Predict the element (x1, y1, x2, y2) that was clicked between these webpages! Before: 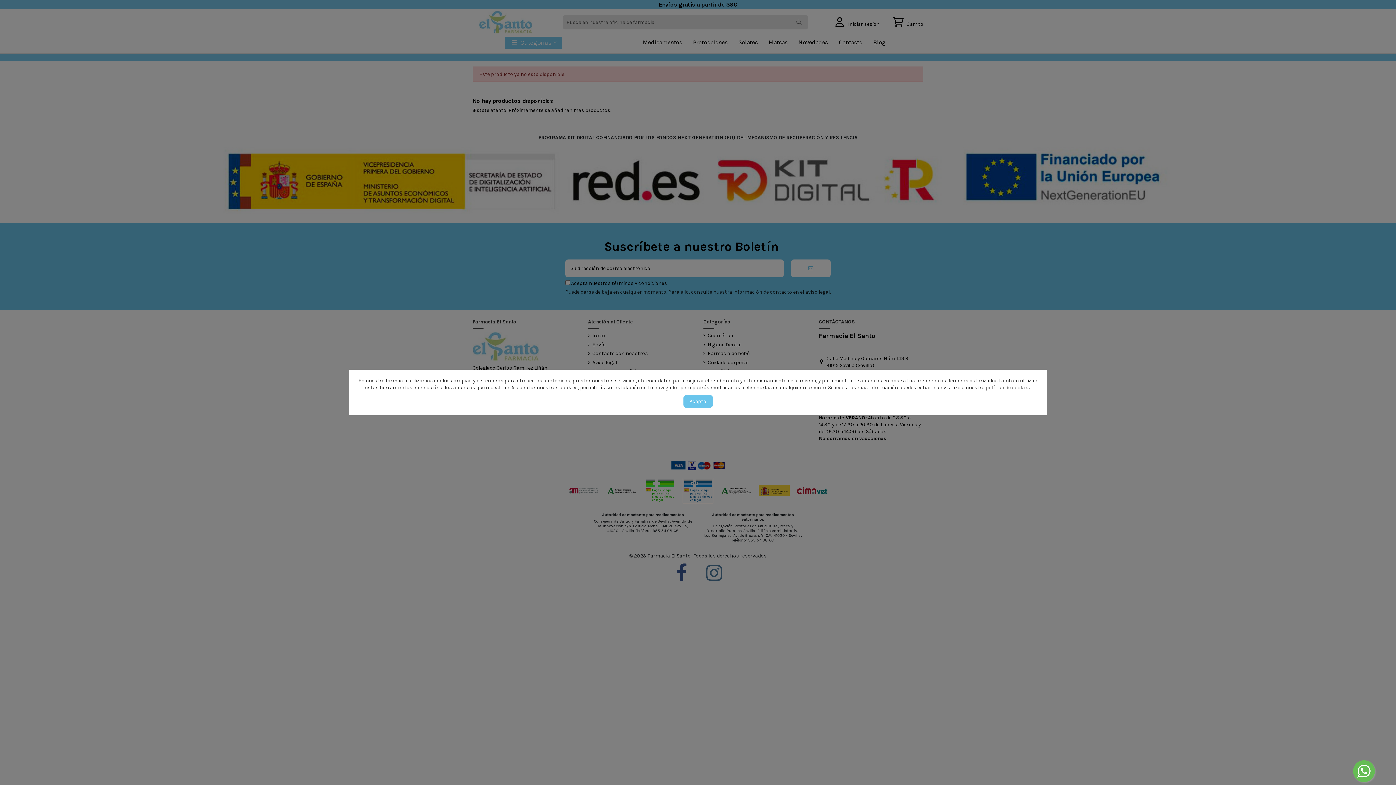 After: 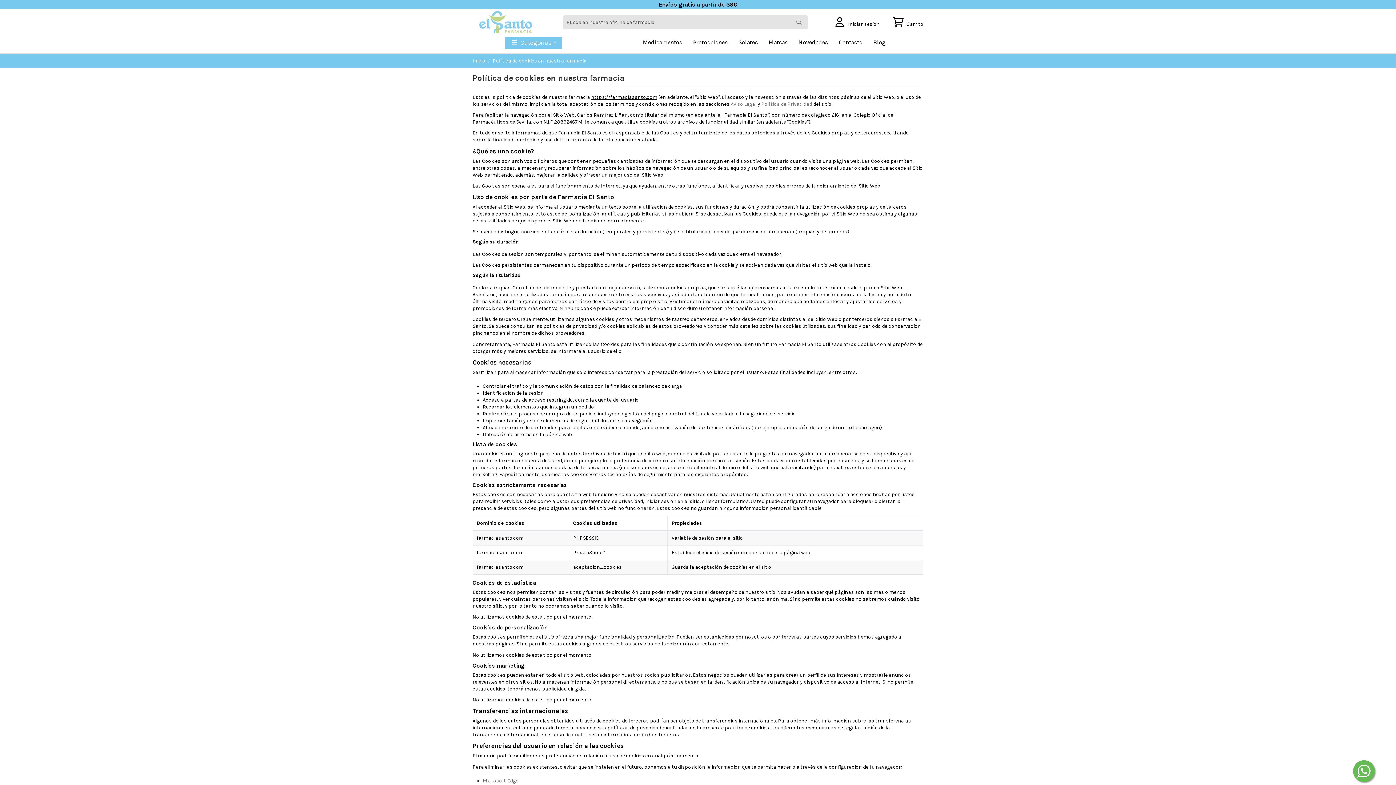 Action: bbox: (986, 384, 1030, 390) label: política de cookies